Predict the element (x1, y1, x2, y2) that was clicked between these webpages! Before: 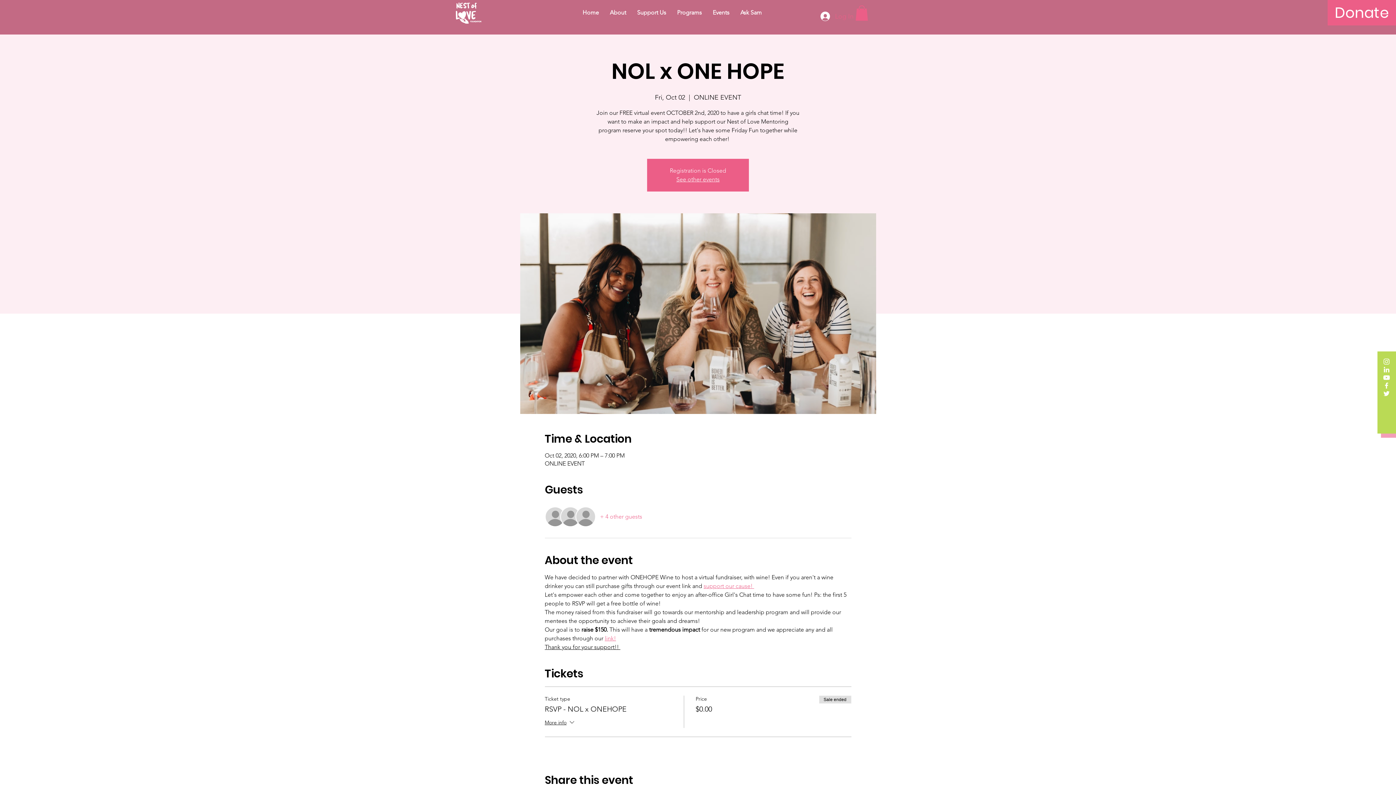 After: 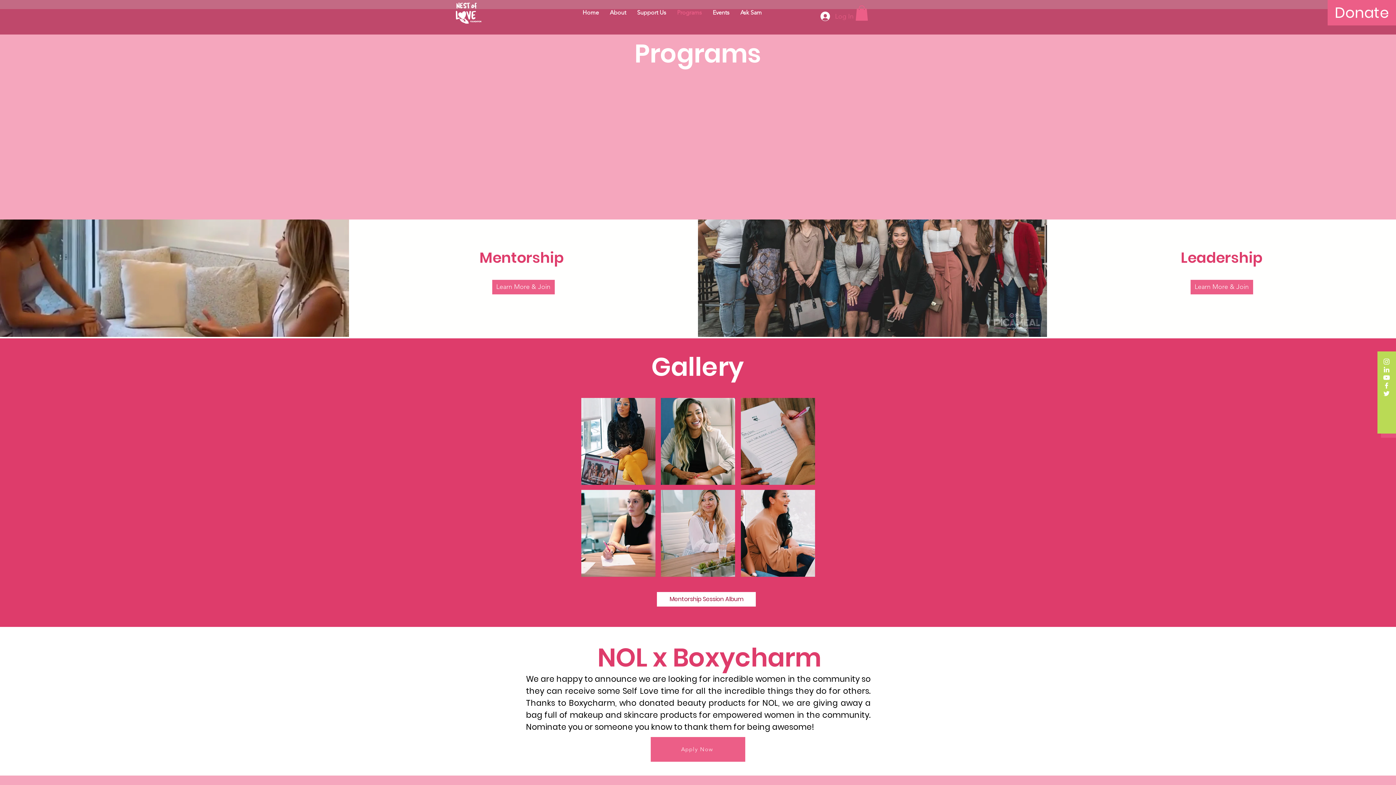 Action: bbox: (671, 4, 707, 20) label: Programs